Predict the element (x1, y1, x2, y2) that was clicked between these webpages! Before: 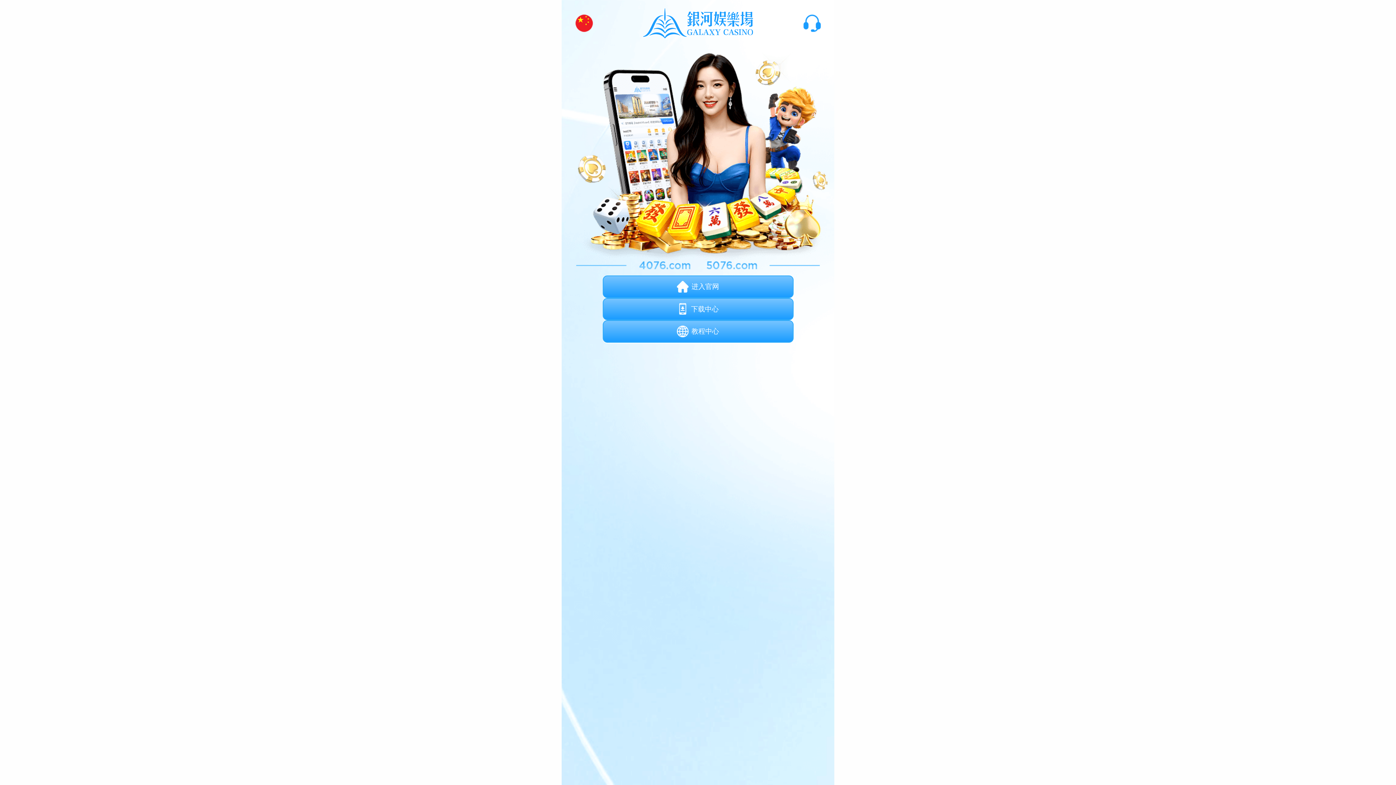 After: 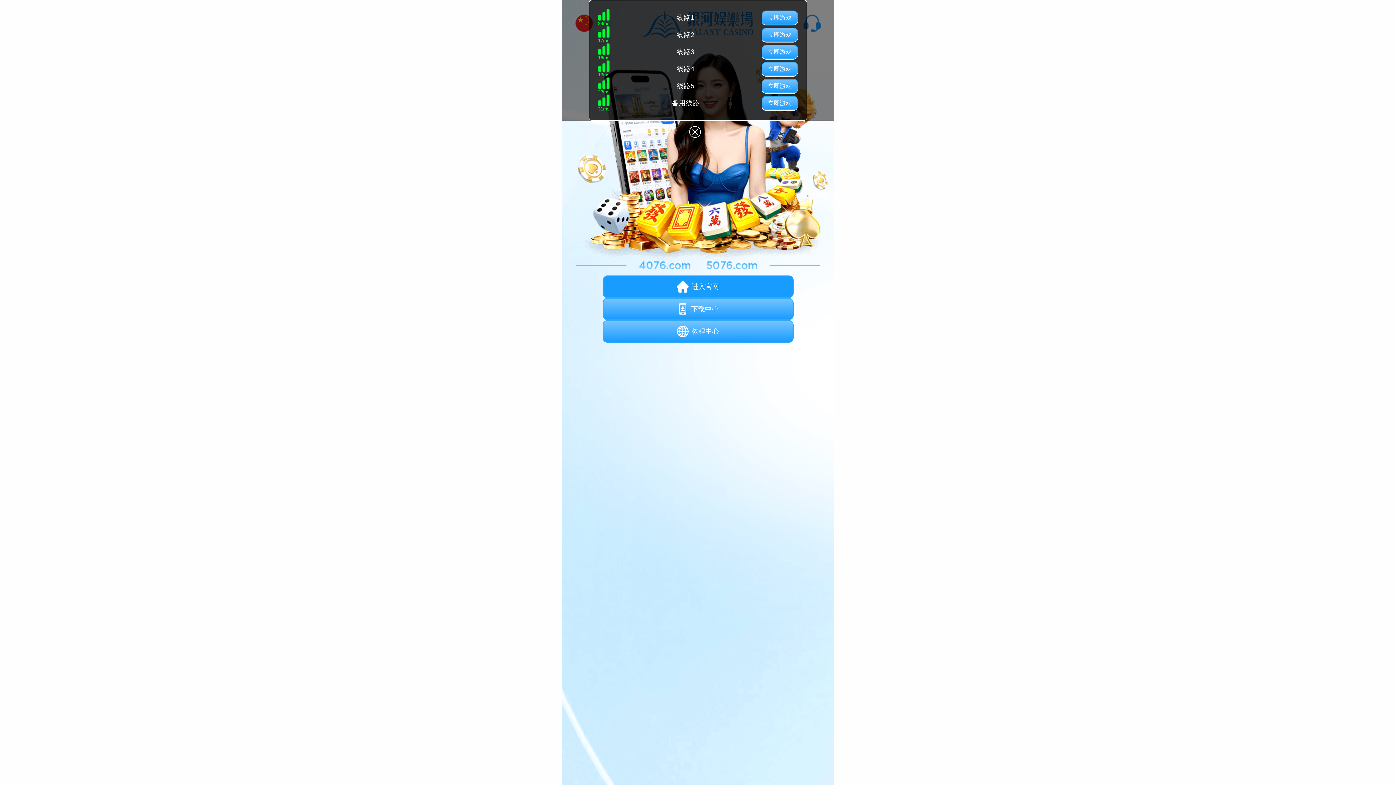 Action: label: 进入官网 bbox: (602, 275, 793, 298)